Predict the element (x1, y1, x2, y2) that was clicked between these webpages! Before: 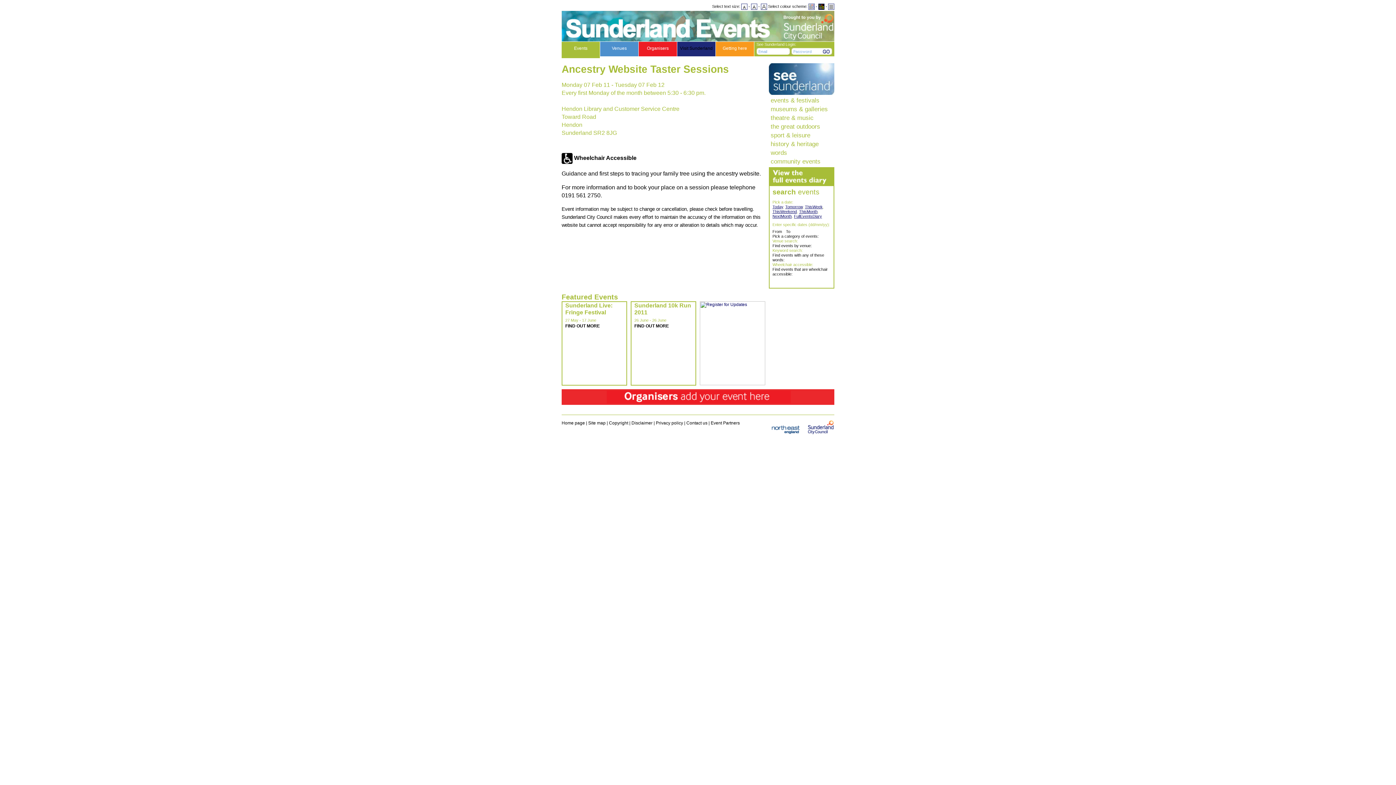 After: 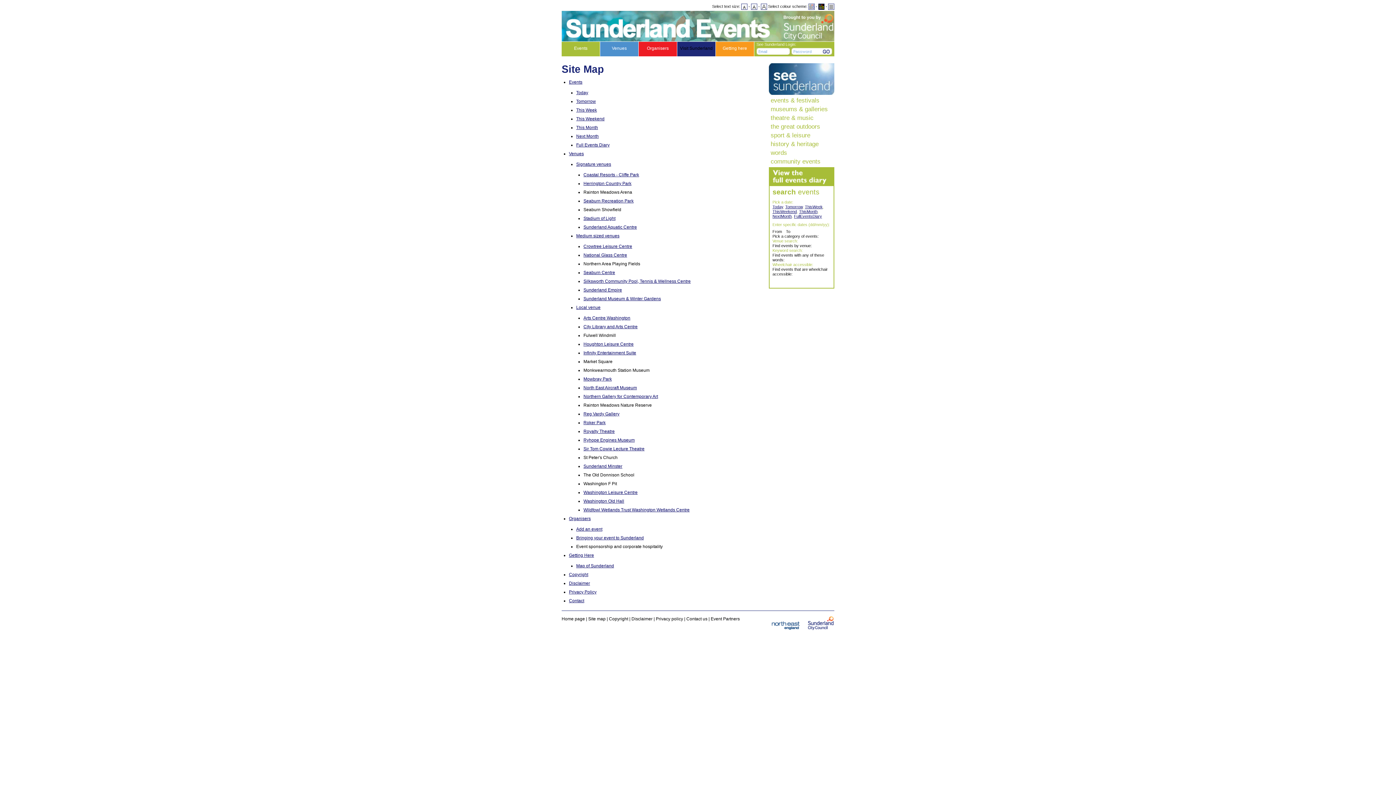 Action: label: Site map bbox: (588, 420, 605, 425)